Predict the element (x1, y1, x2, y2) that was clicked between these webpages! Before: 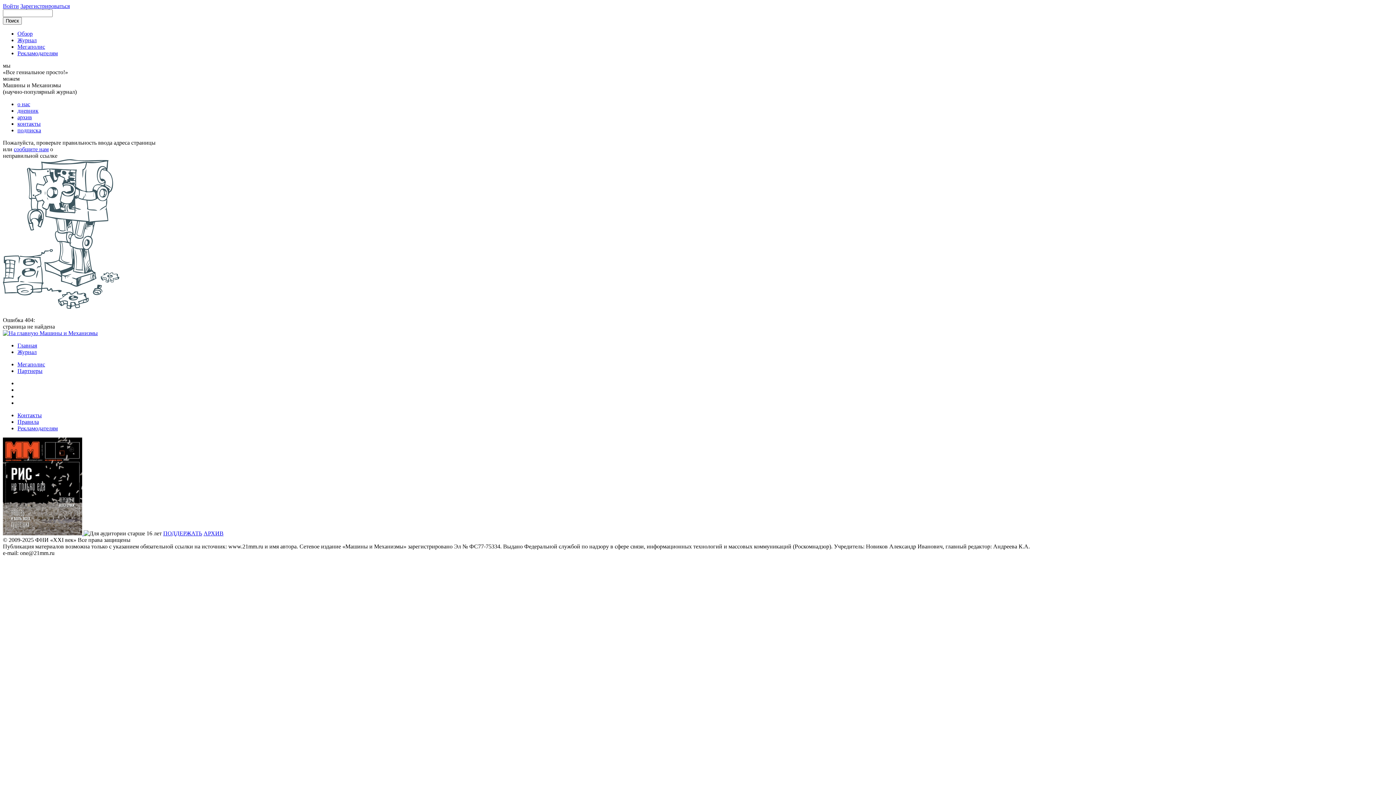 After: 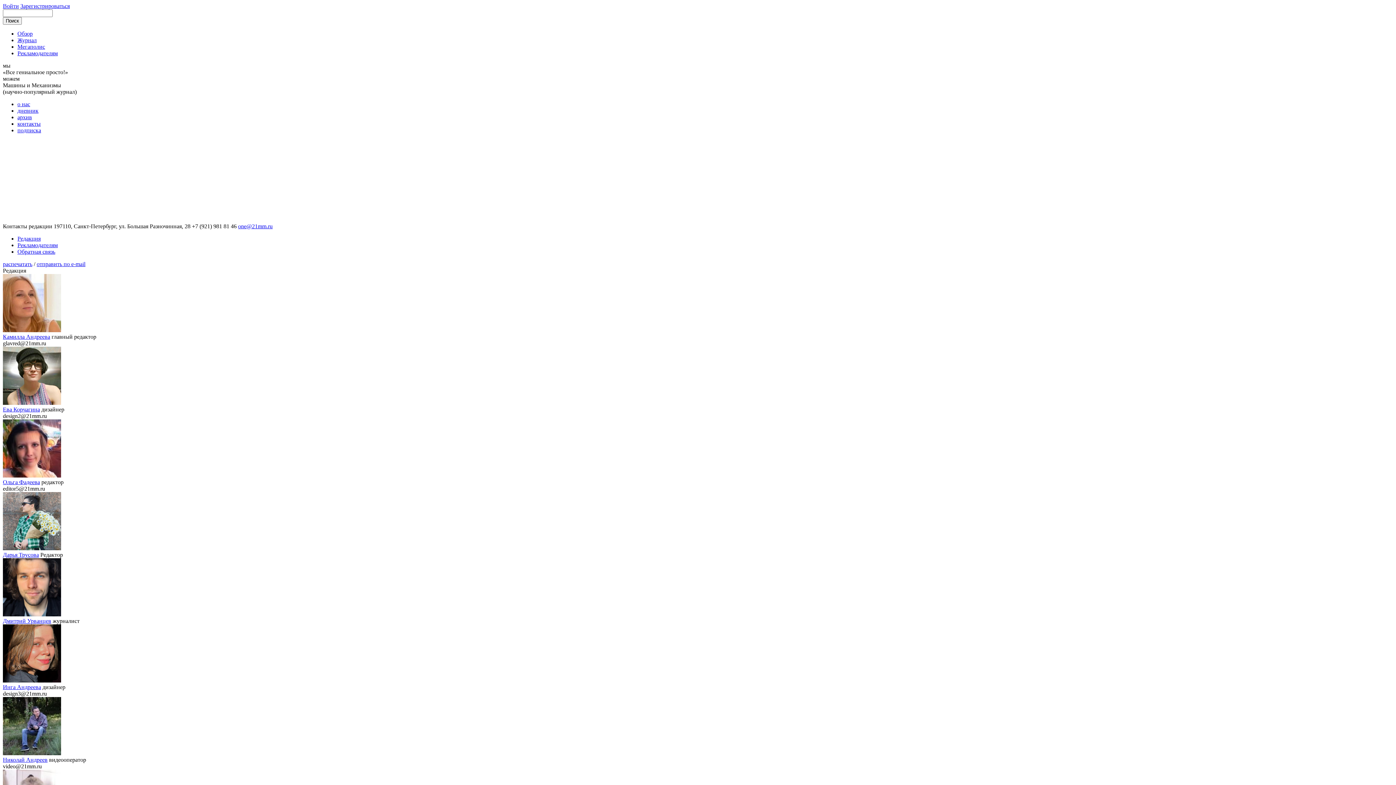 Action: label: контакты bbox: (17, 120, 40, 126)